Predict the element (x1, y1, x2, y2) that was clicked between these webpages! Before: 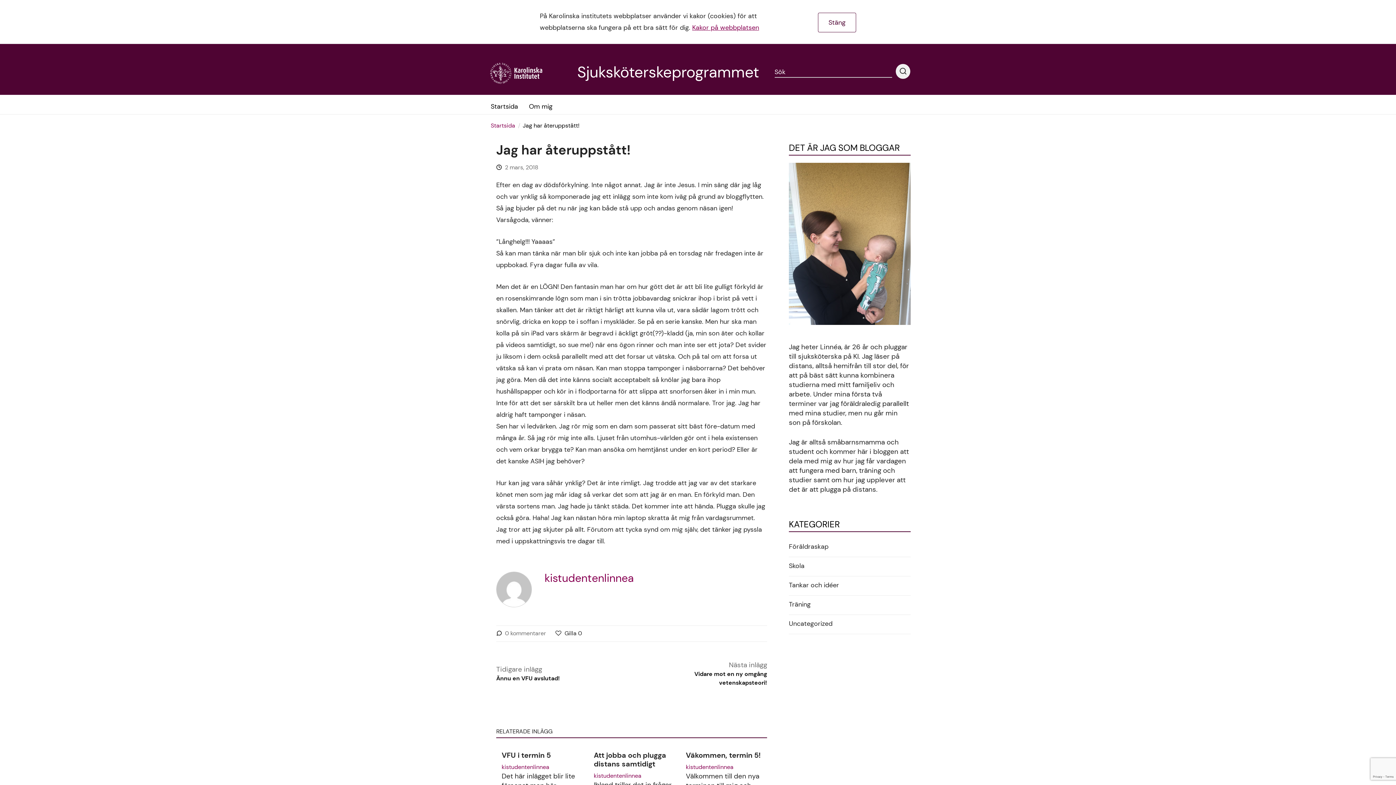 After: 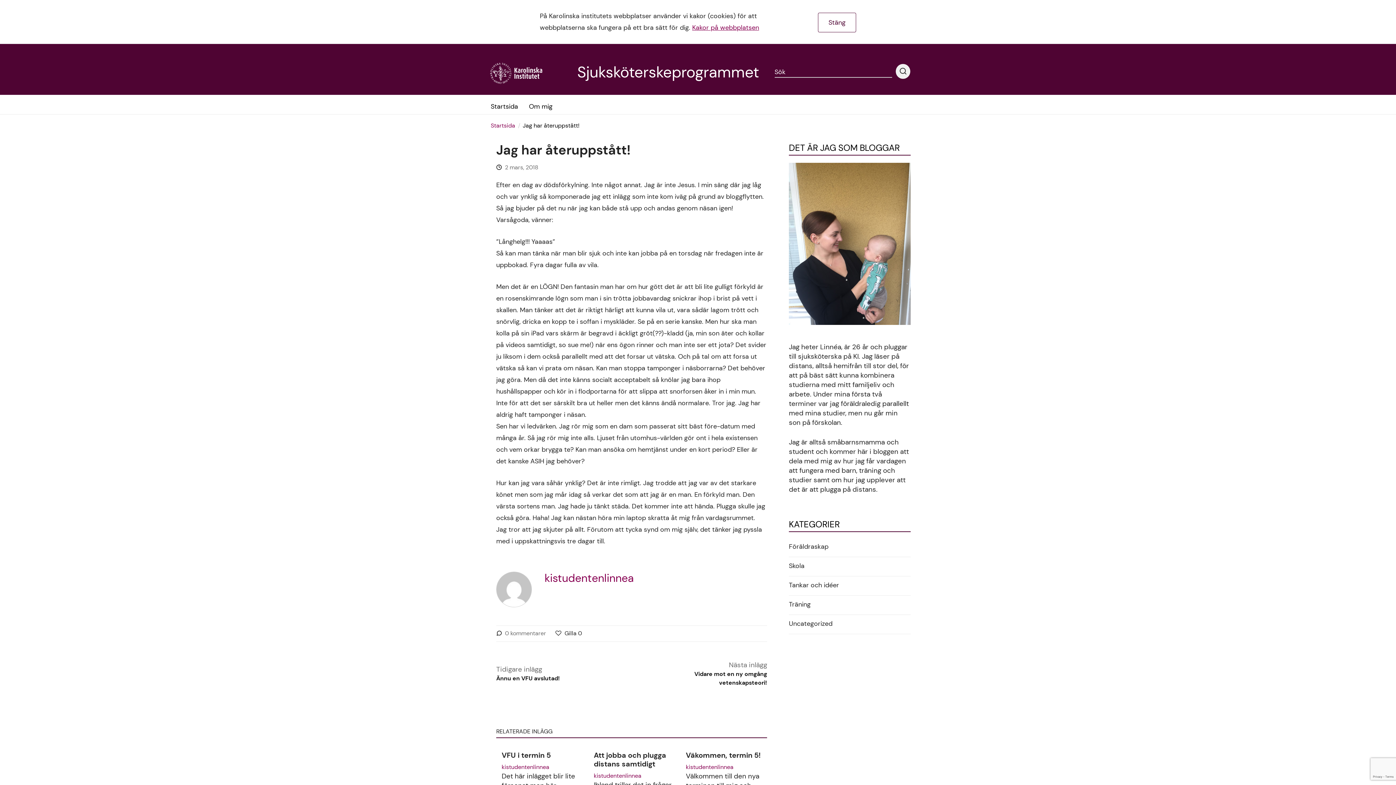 Action: label: Kakor på webbplatsen bbox: (692, 23, 759, 32)